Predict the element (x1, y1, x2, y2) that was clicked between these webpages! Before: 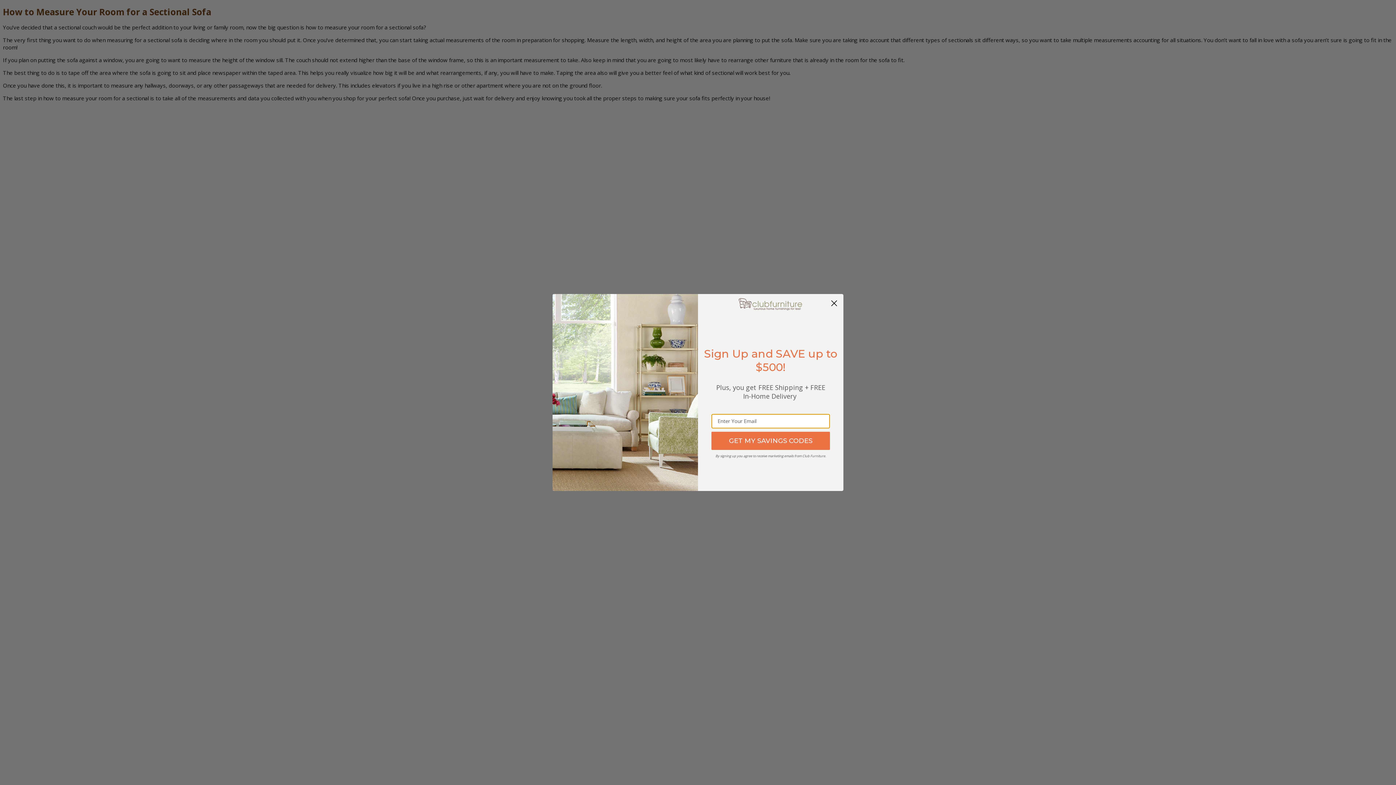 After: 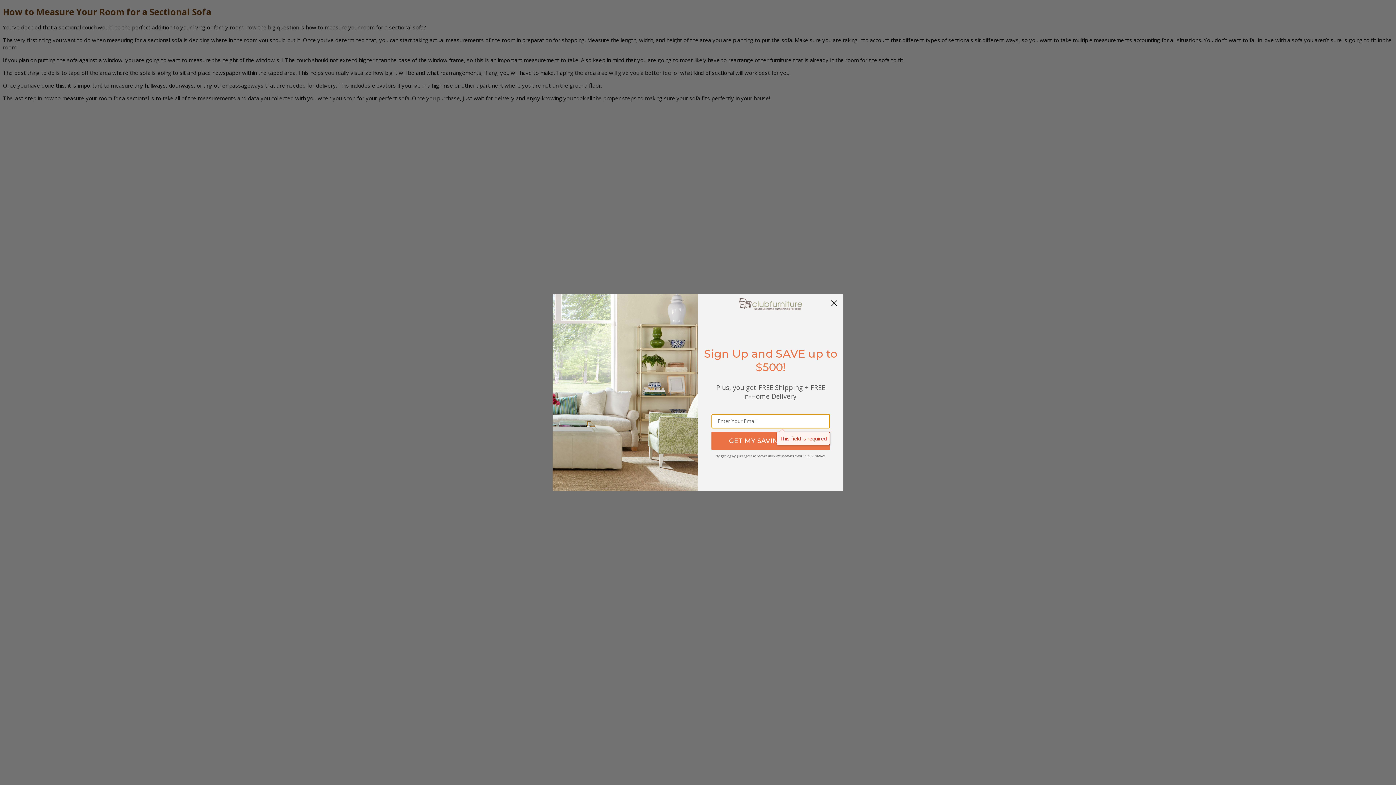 Action: bbox: (711, 451, 830, 469) label: GET MY SAVINGS CODES